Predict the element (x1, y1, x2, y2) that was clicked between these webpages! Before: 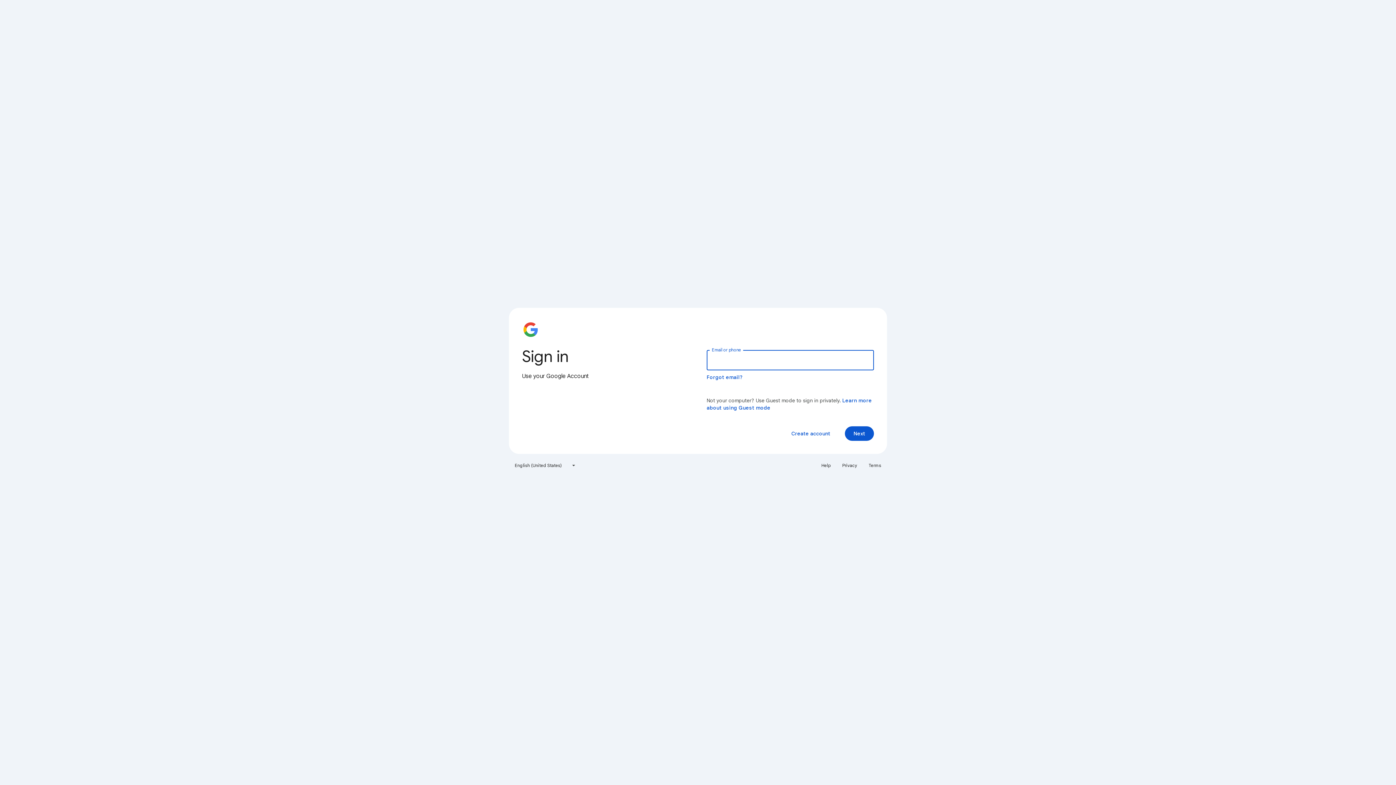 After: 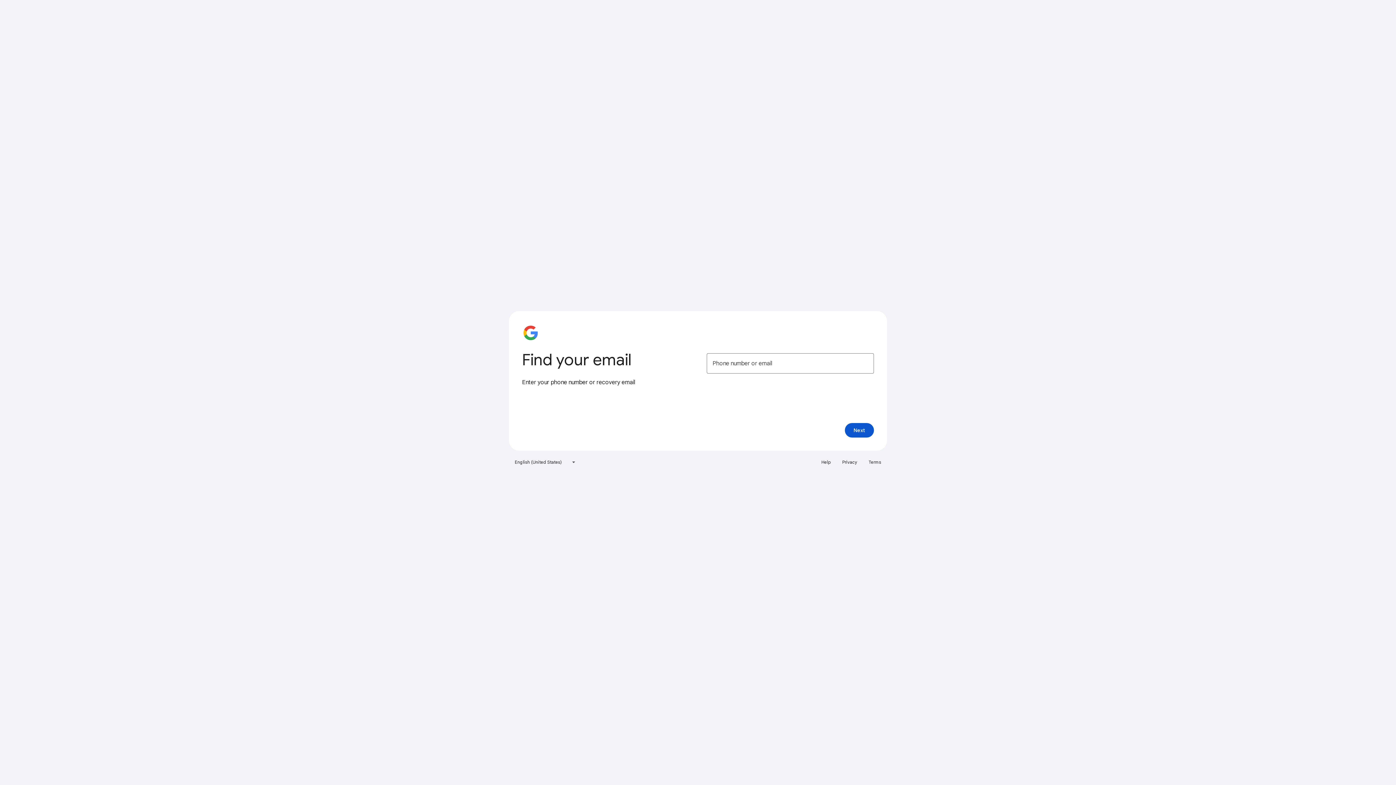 Action: bbox: (706, 374, 743, 380) label: Forgot email?